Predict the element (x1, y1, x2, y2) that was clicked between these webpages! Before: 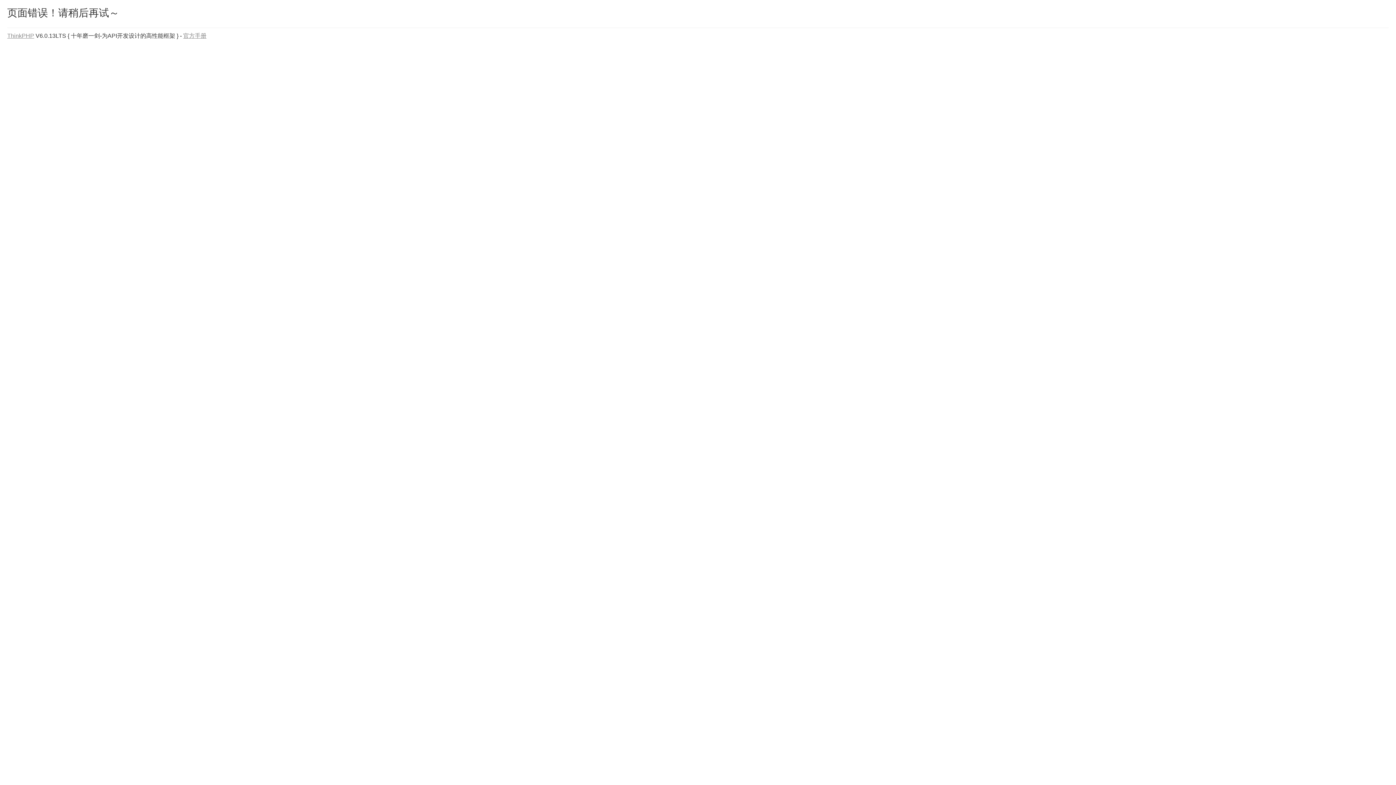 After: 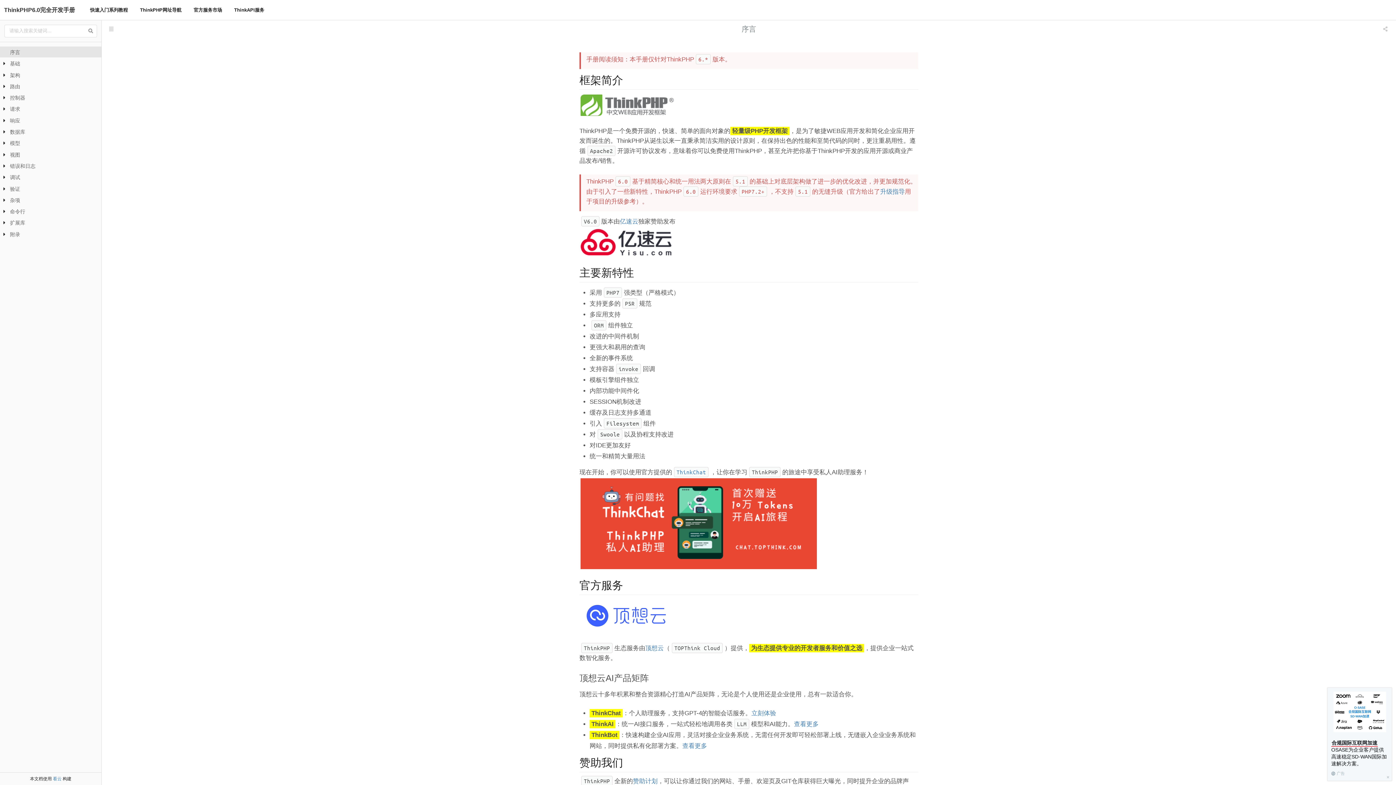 Action: bbox: (183, 32, 206, 38) label: 官方手册